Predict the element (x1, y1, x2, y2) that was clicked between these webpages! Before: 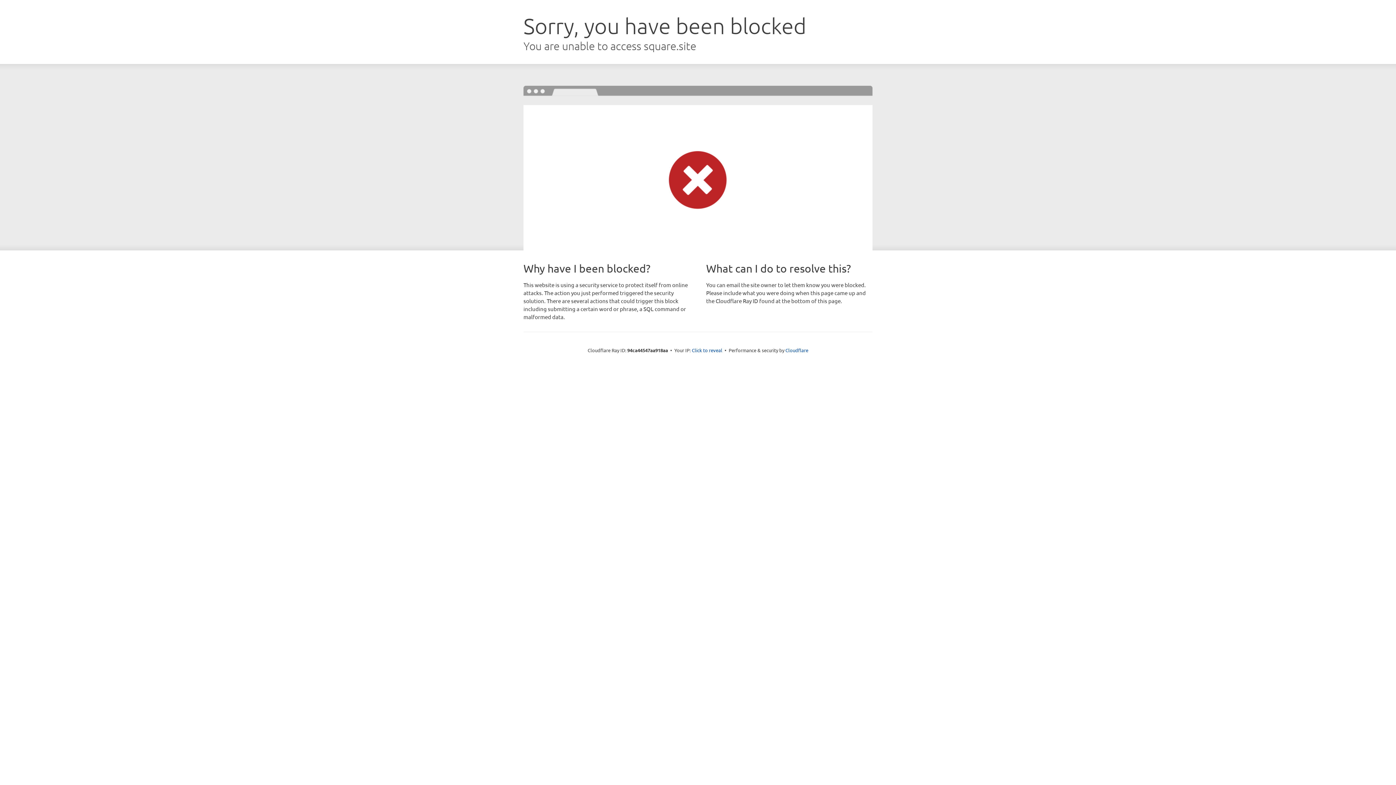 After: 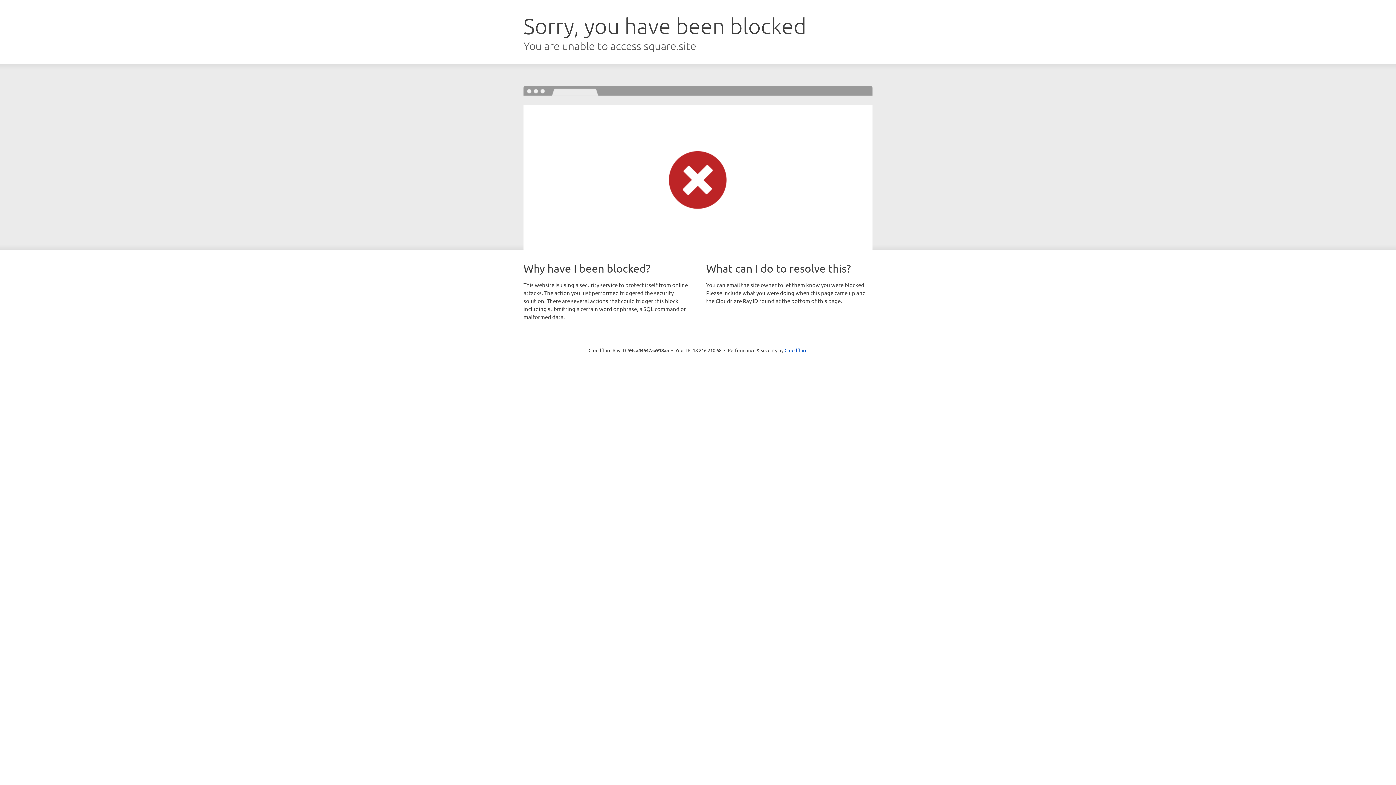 Action: label: Click to reveal bbox: (692, 346, 722, 353)